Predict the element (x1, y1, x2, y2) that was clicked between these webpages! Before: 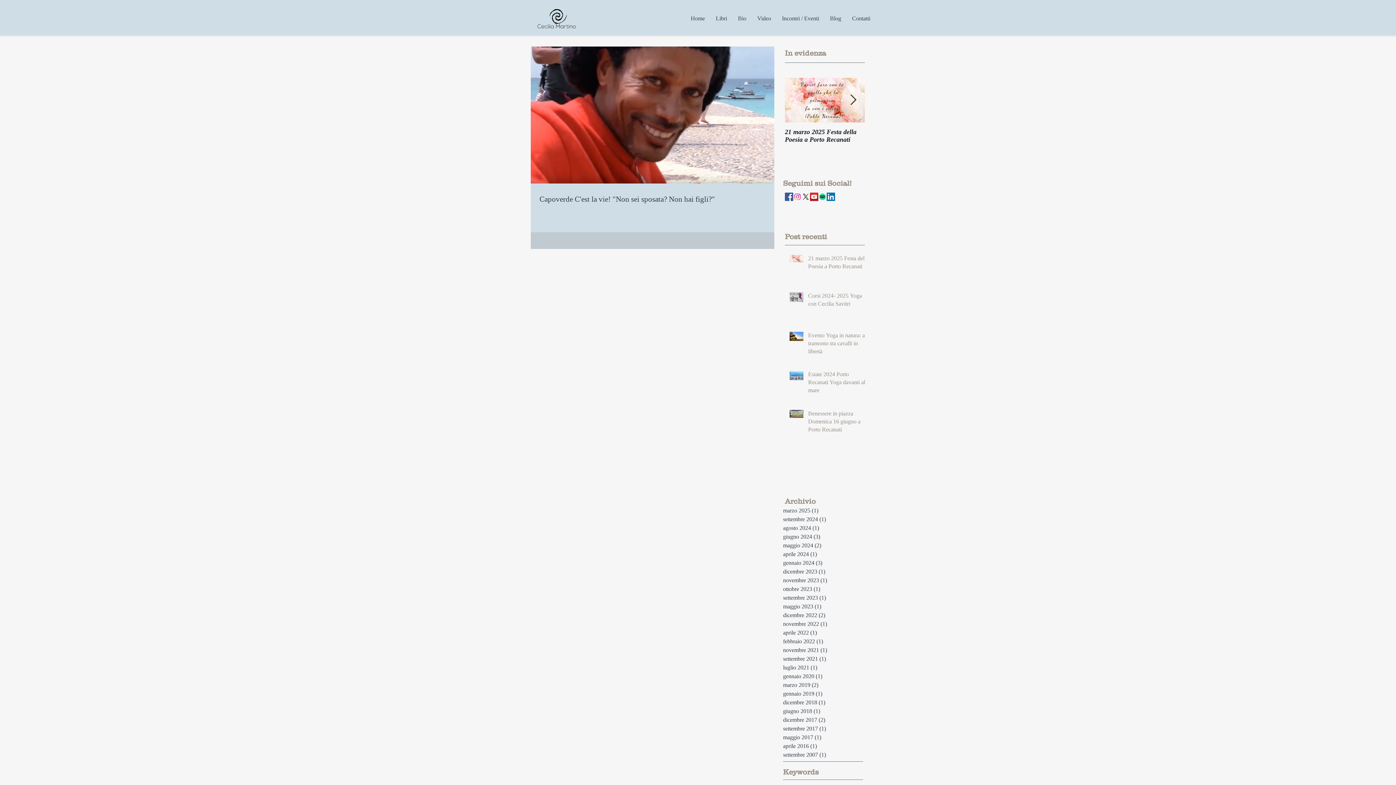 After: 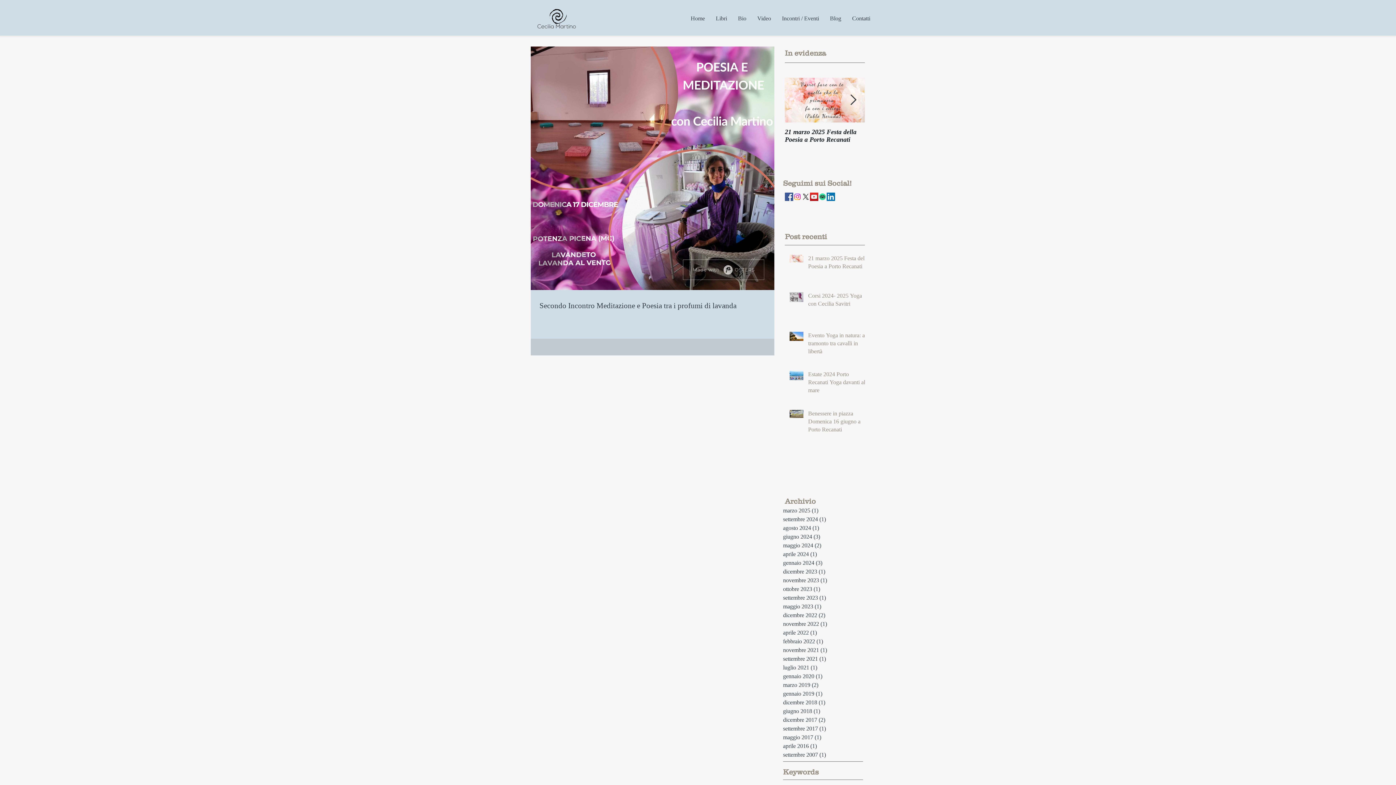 Action: bbox: (783, 567, 859, 576) label: dicembre 2023 (1)
1 post